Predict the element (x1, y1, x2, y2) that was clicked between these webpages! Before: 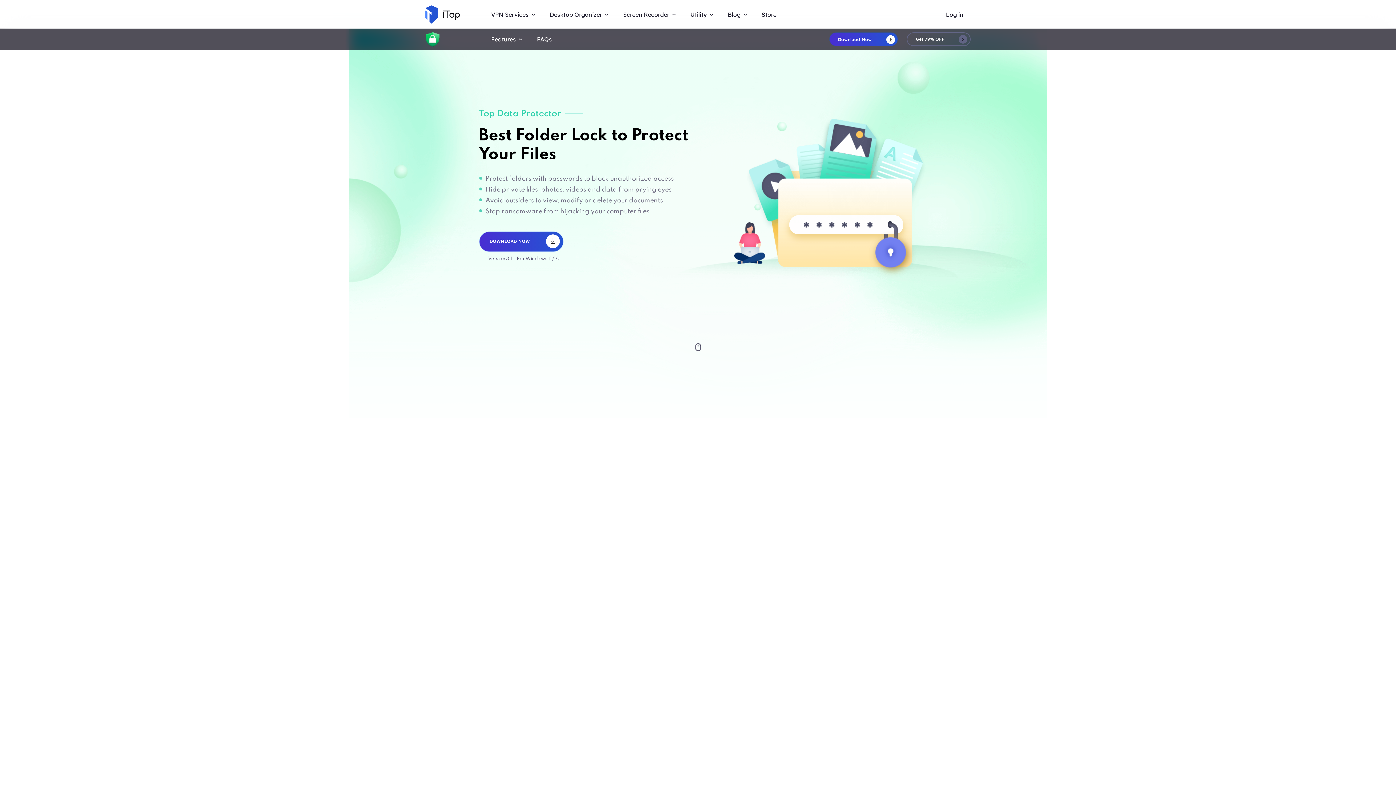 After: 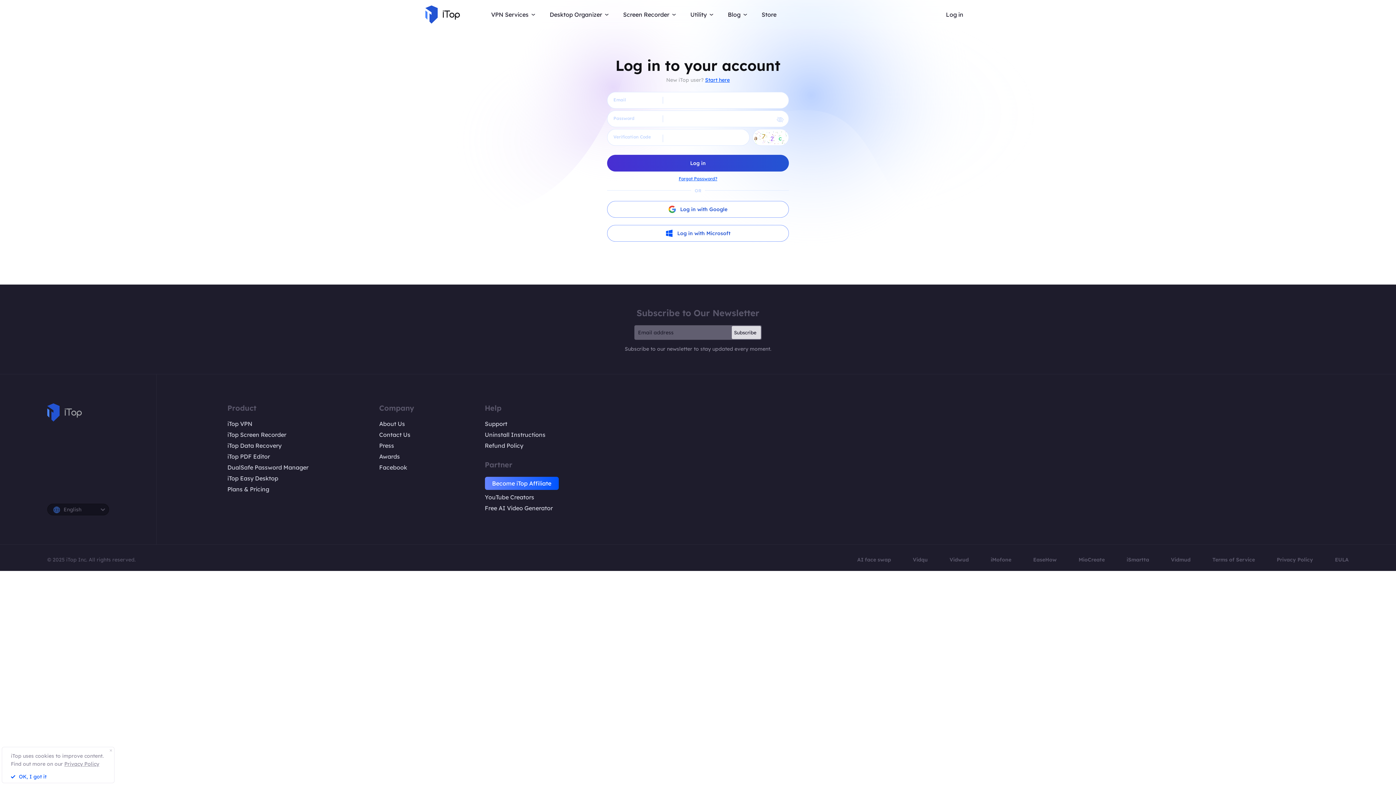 Action: label: Log in bbox: (946, 10, 963, 18)